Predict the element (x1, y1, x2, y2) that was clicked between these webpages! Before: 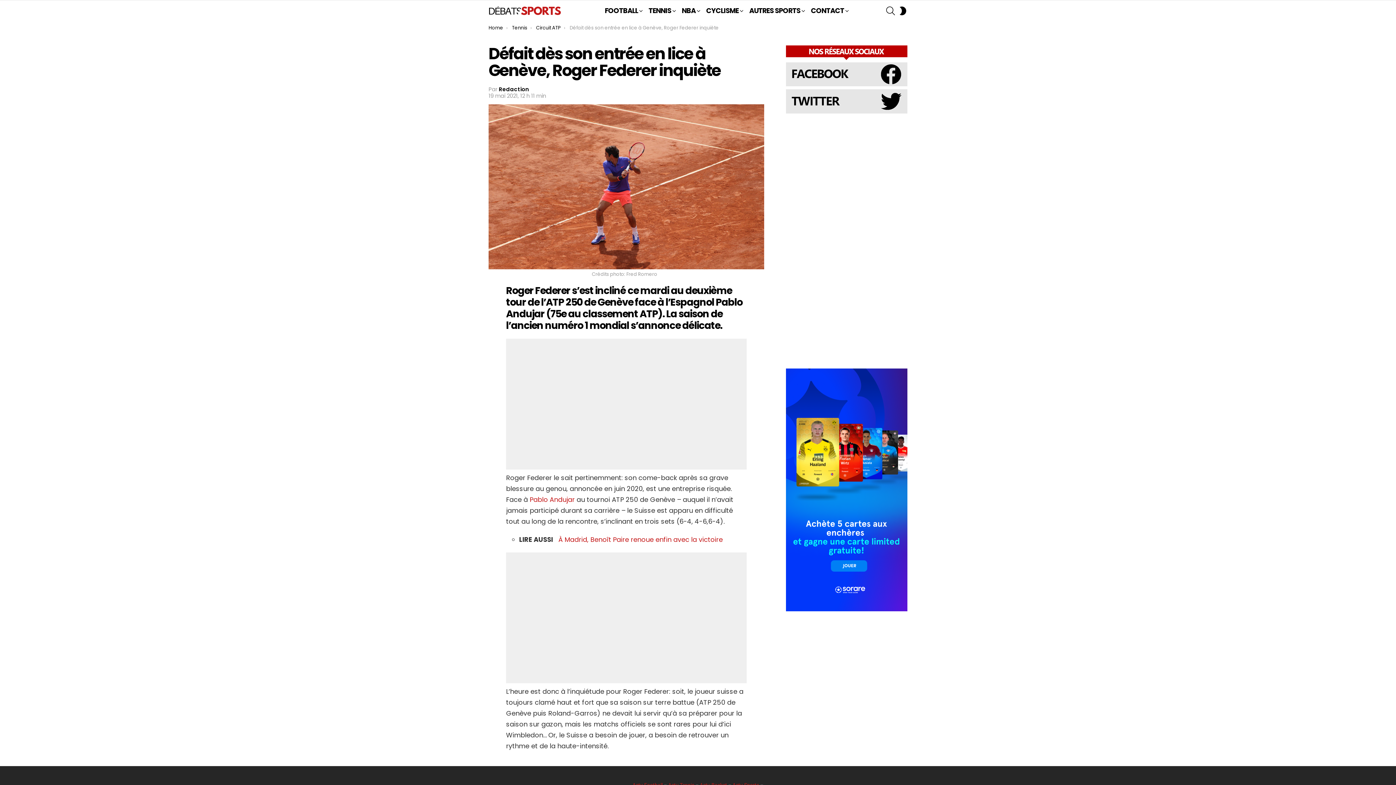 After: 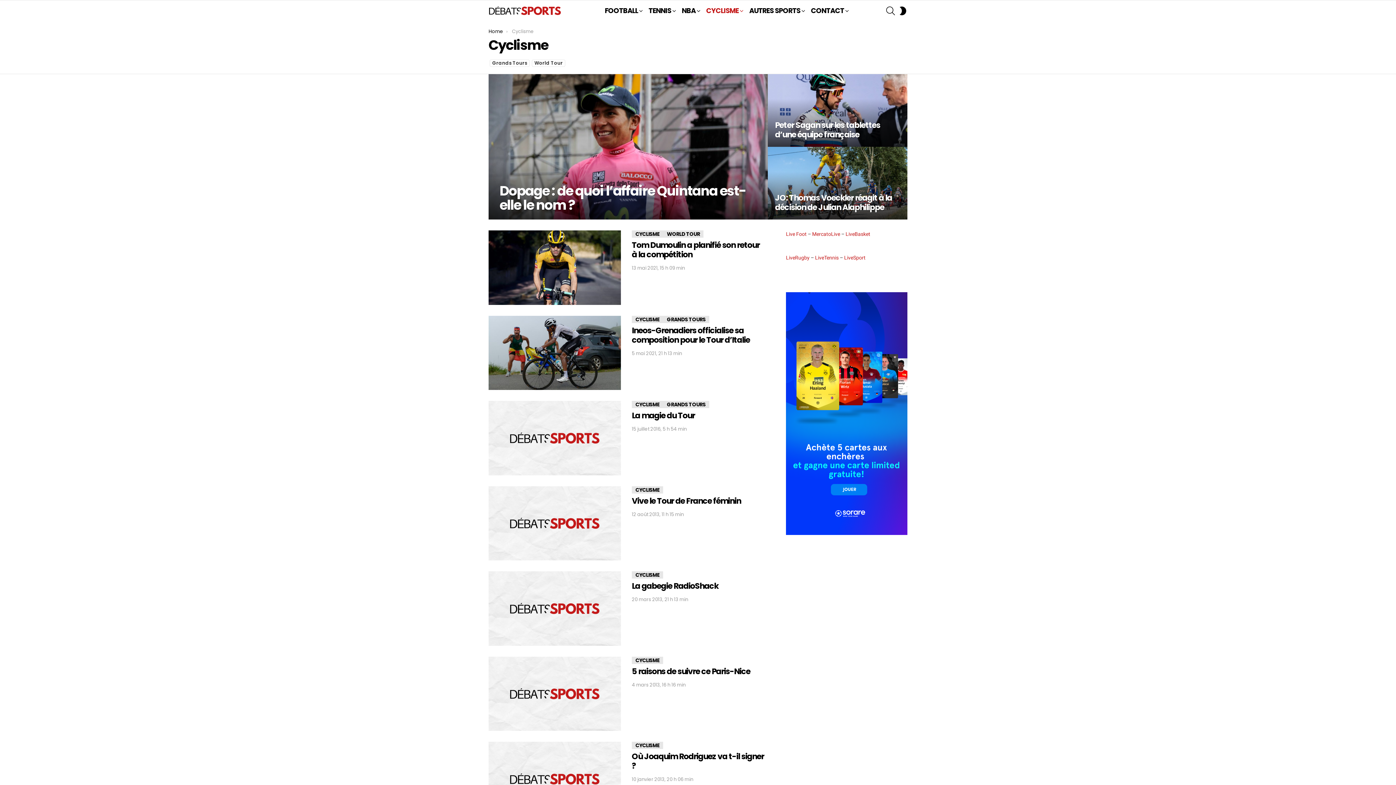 Action: bbox: (702, 5, 744, 16) label: CYCLISME